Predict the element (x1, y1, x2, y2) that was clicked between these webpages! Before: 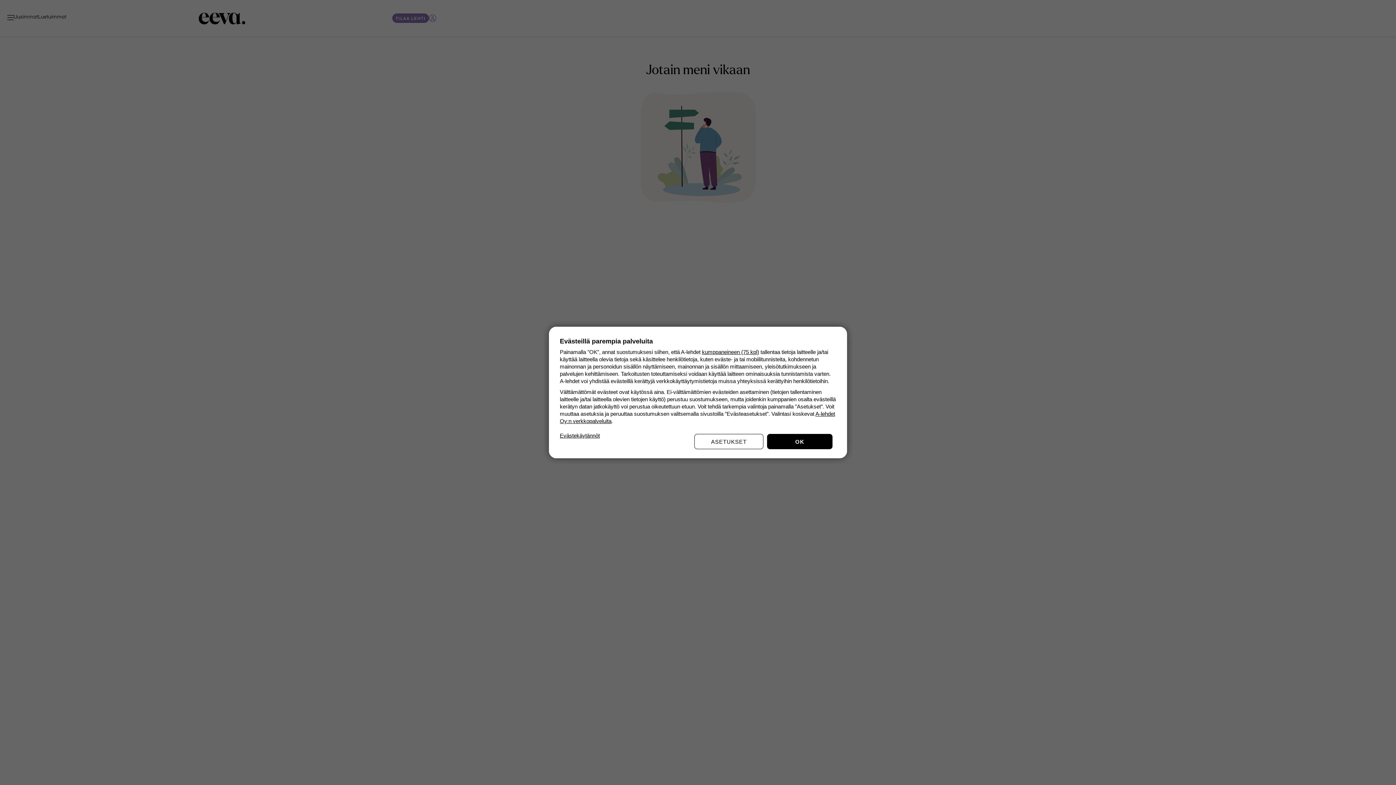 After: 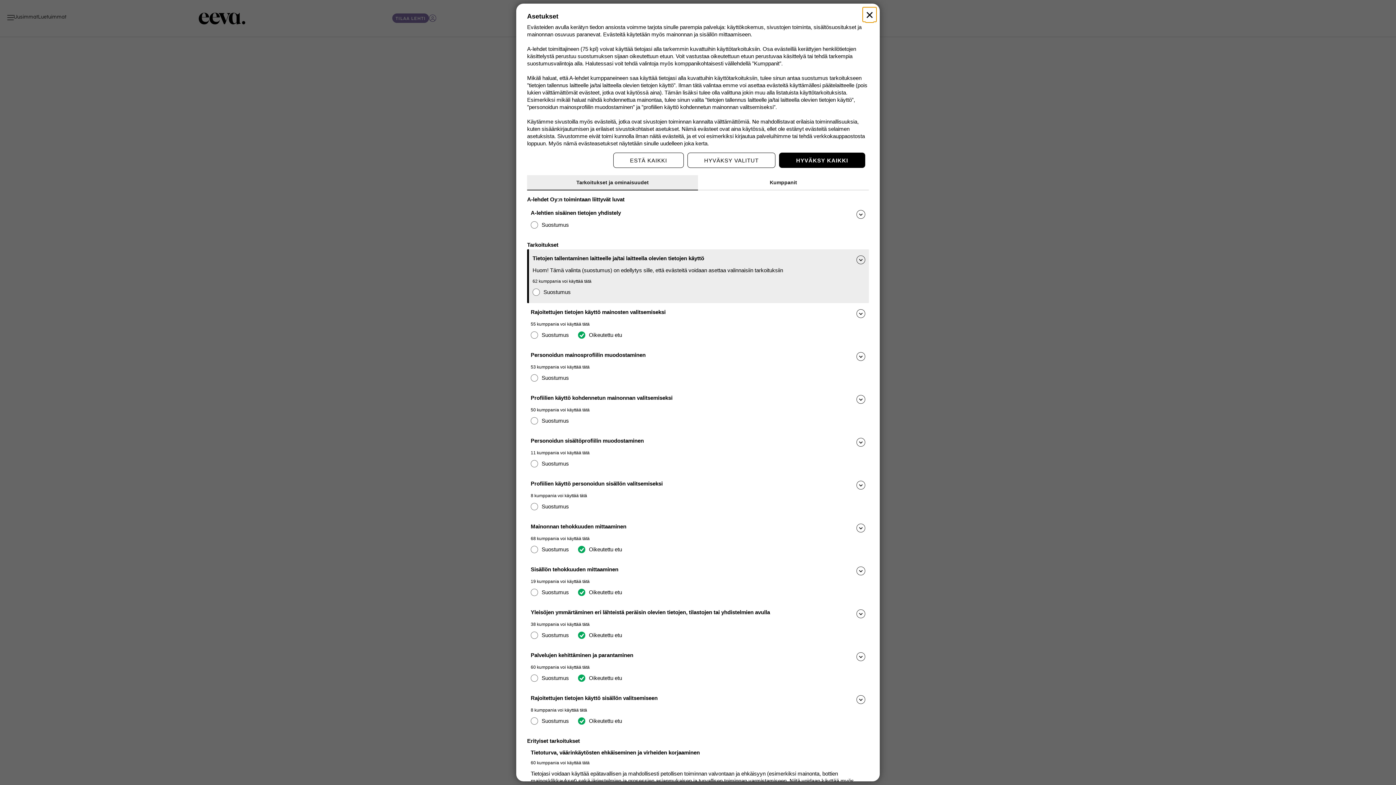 Action: bbox: (694, 434, 763, 449) label: ASETUKSET